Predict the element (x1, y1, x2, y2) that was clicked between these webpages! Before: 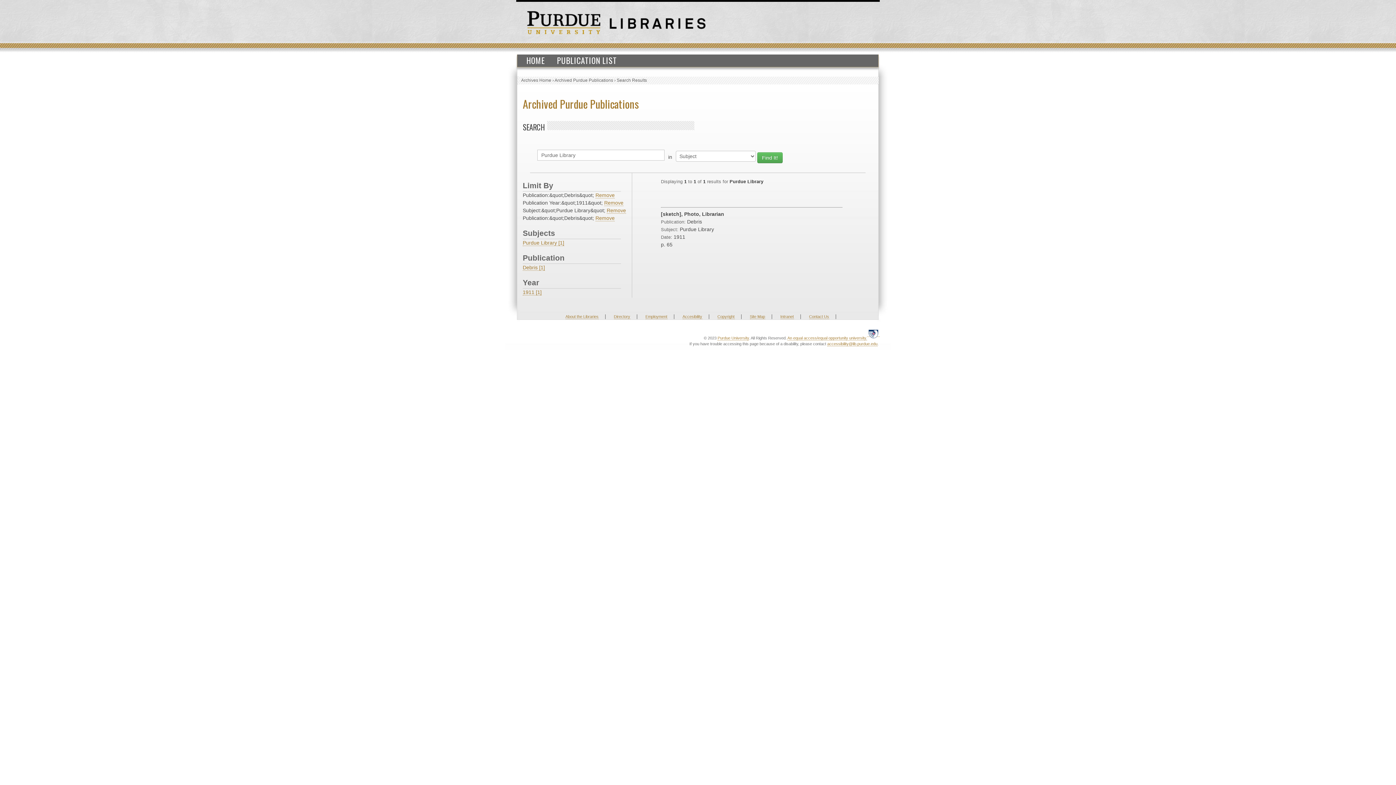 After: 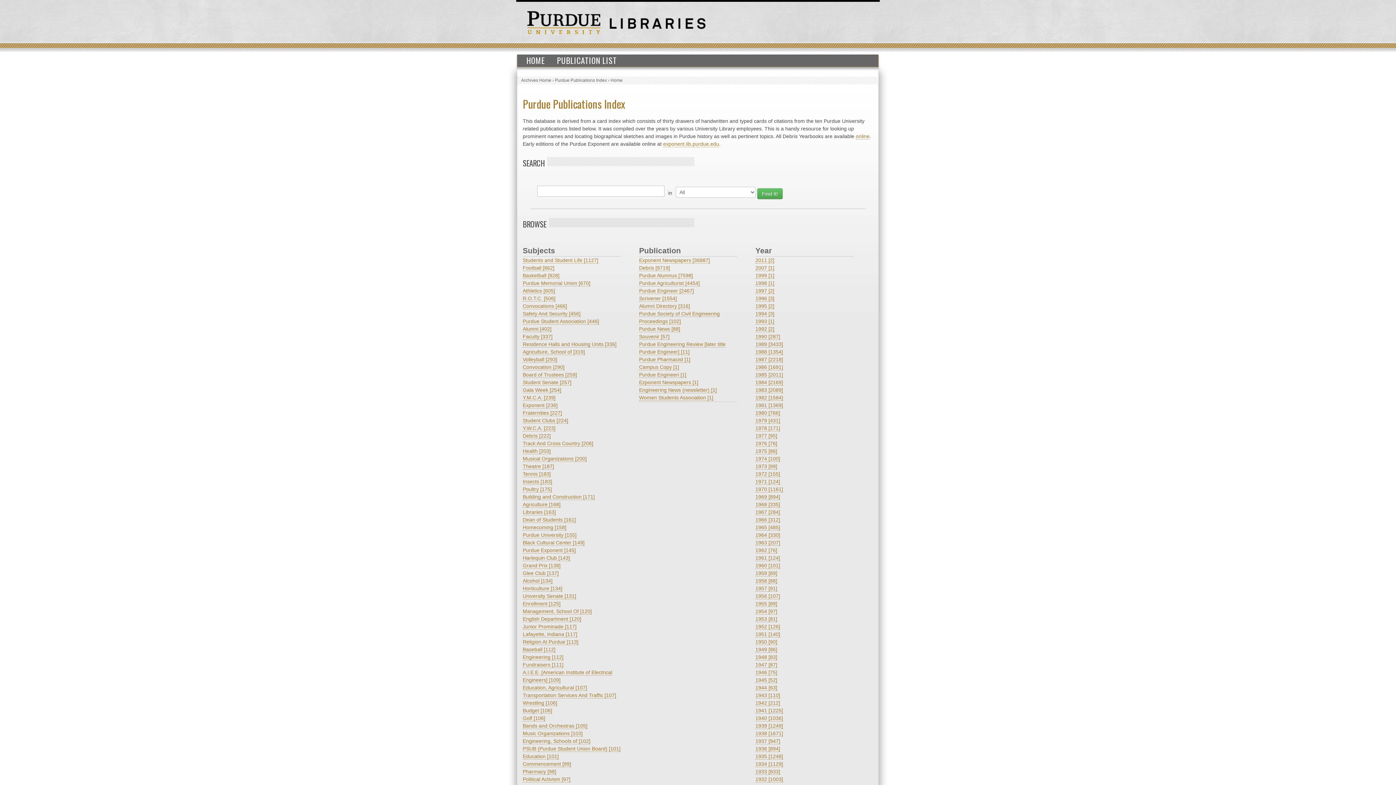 Action: bbox: (521, 54, 550, 66) label: HOME